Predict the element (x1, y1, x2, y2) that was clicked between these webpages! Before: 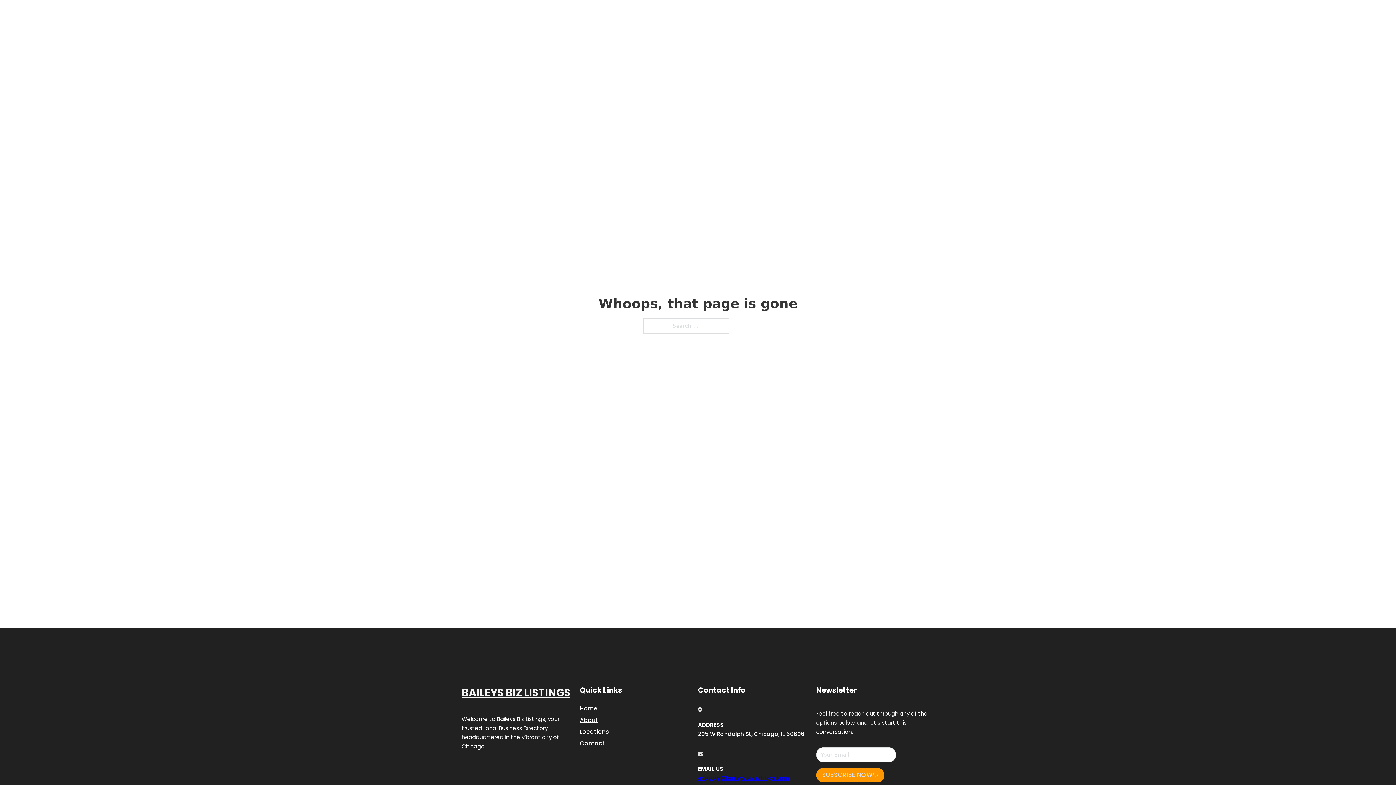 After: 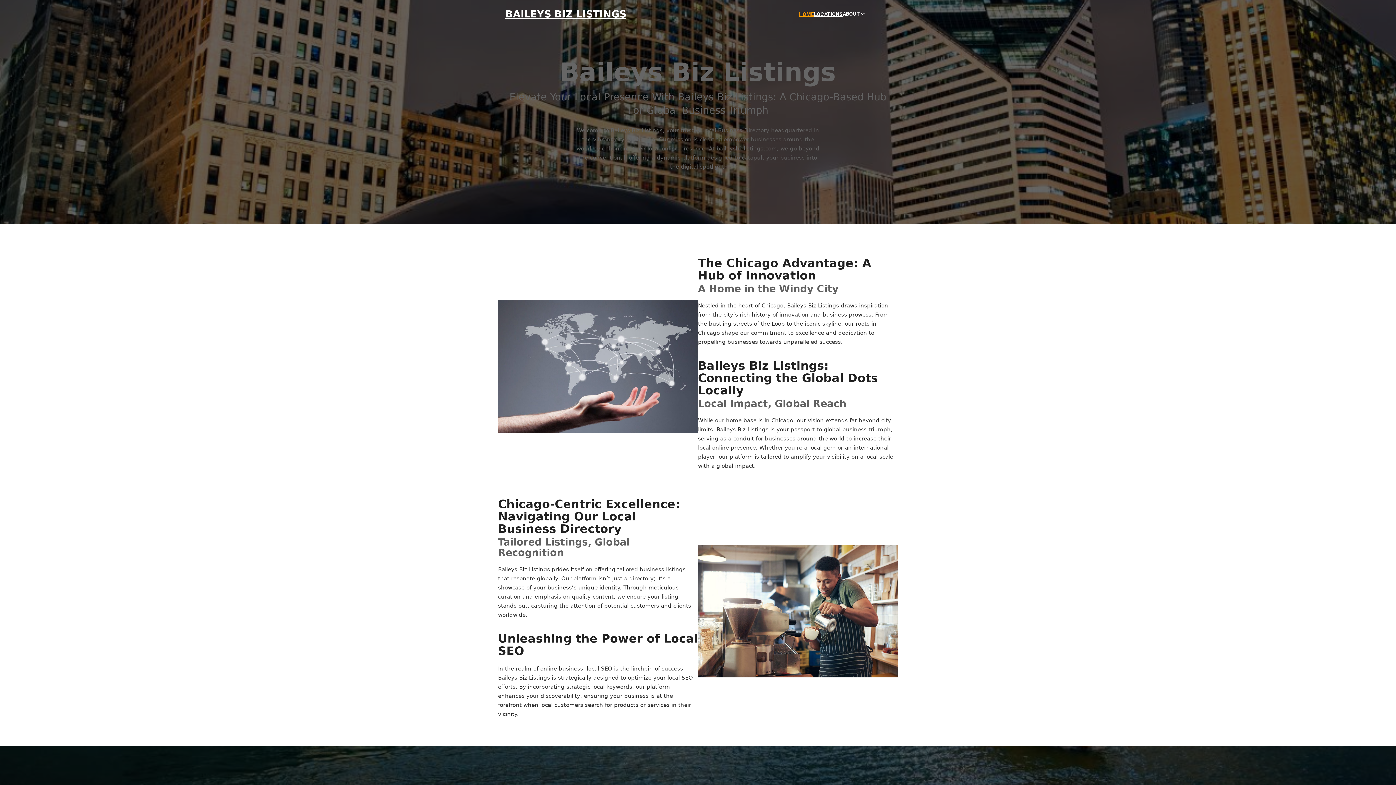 Action: label: BAILEYS BIZ LISTINGS bbox: (505, 8, 626, 19)